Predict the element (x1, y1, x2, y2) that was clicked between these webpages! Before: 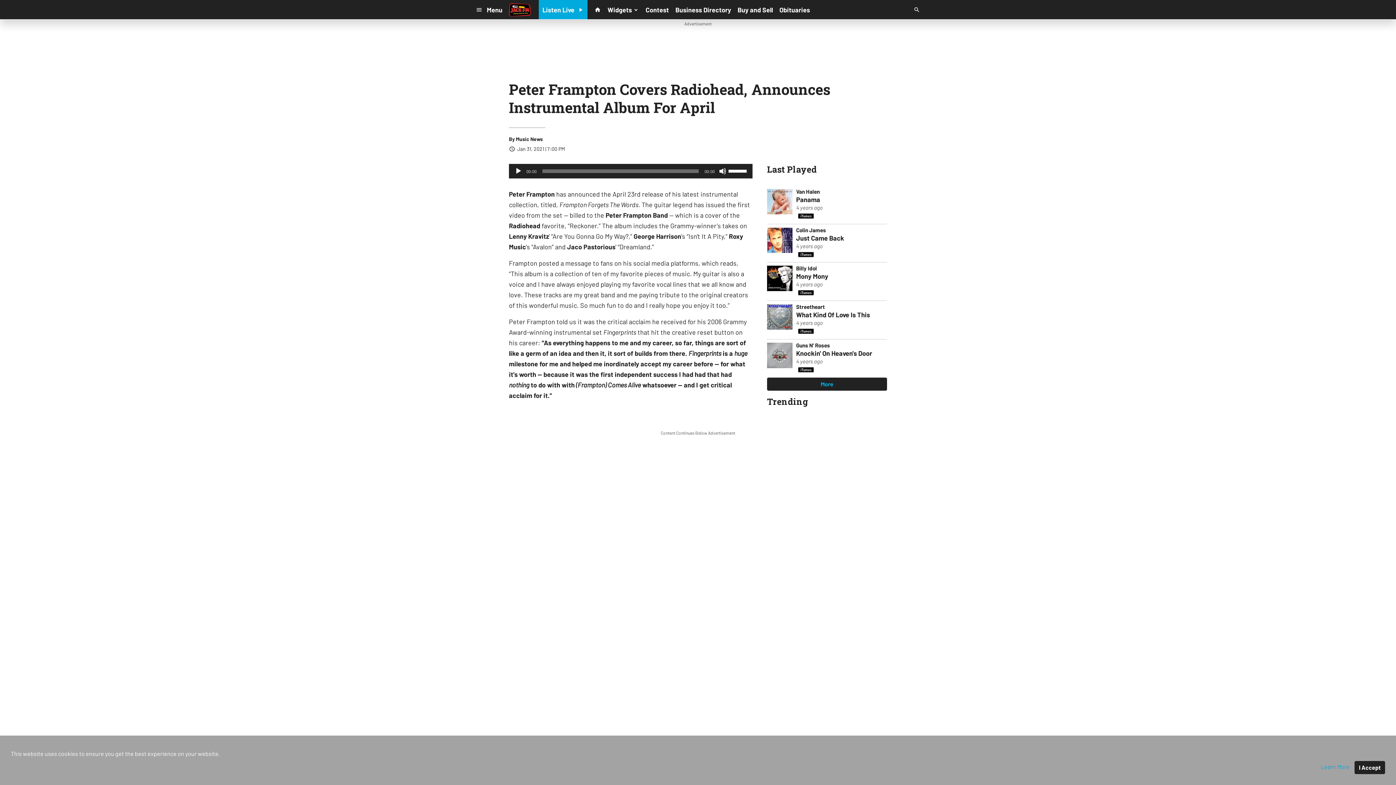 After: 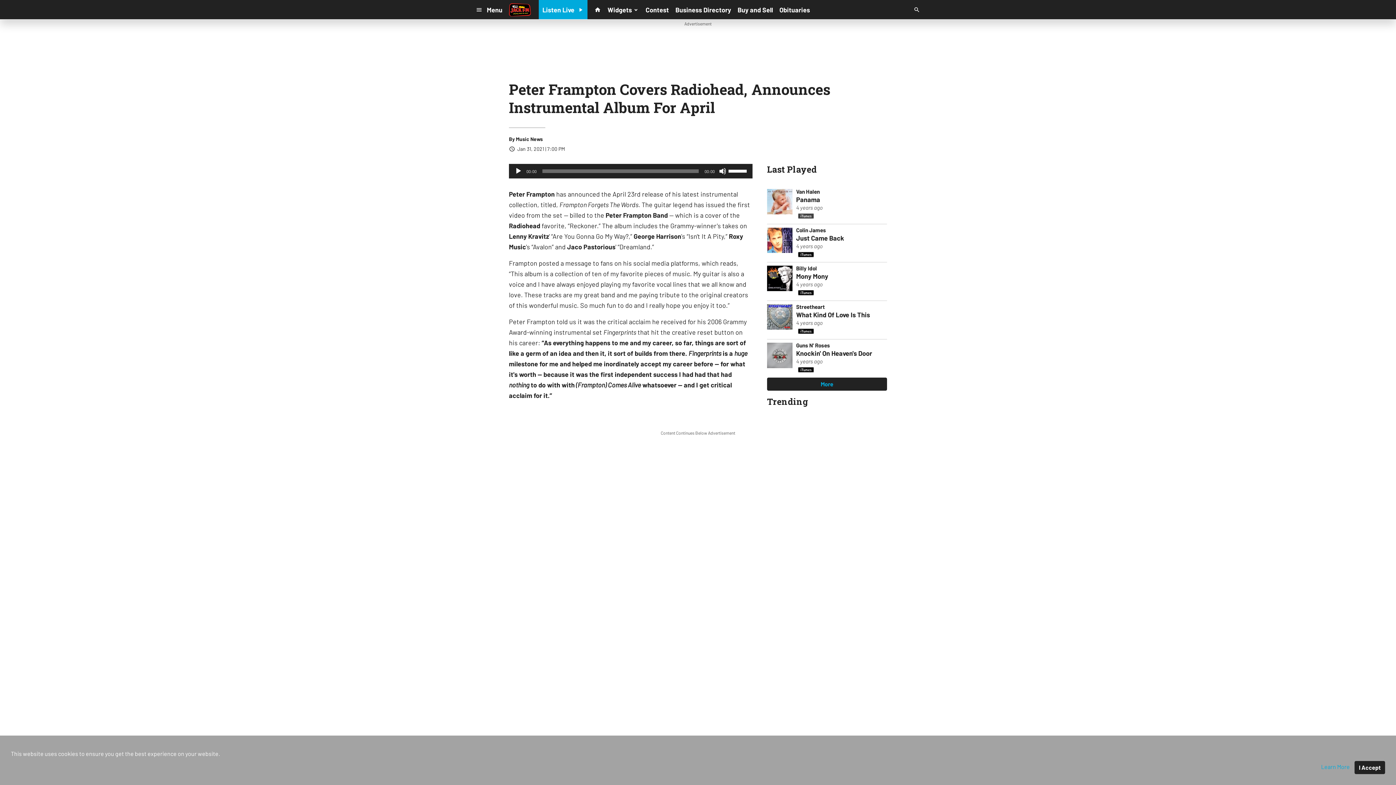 Action: bbox: (798, 213, 814, 218)